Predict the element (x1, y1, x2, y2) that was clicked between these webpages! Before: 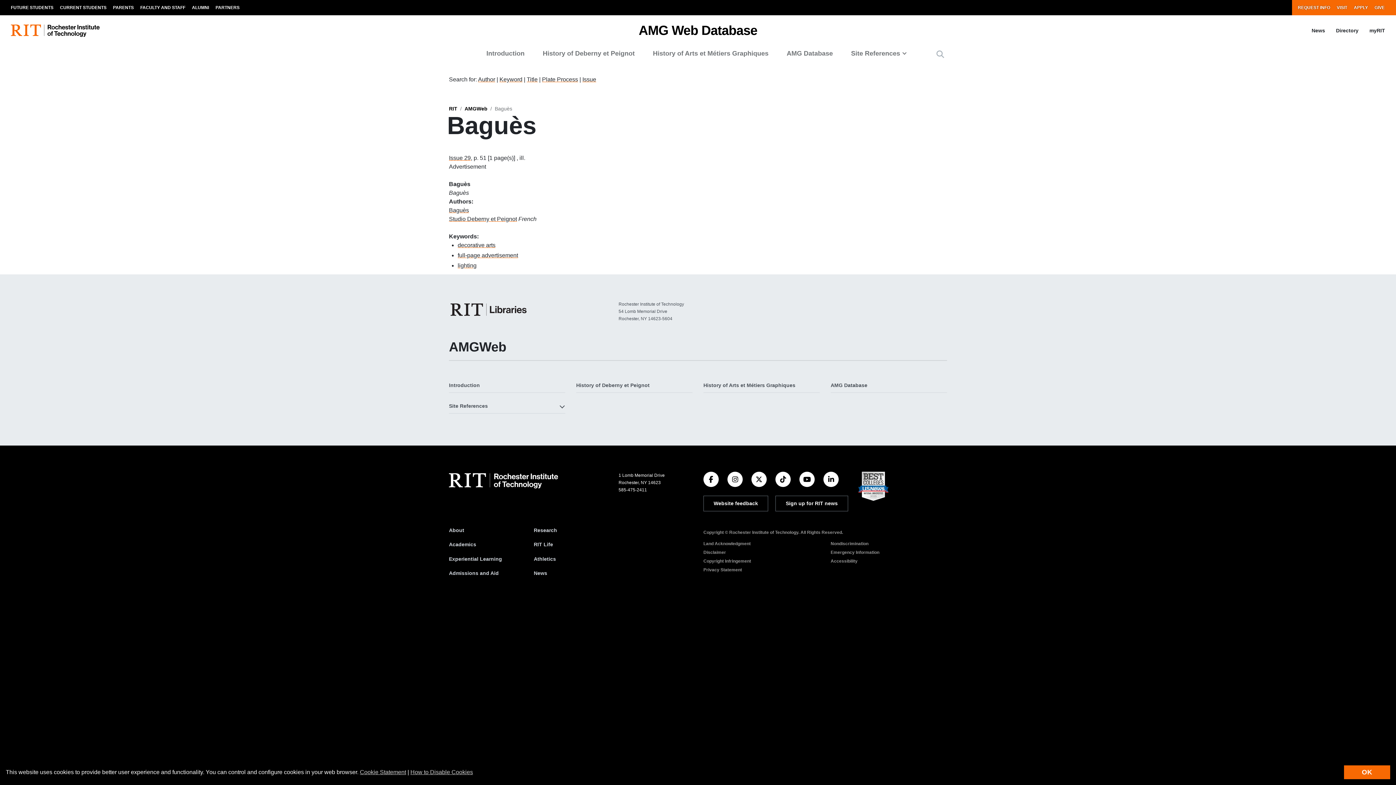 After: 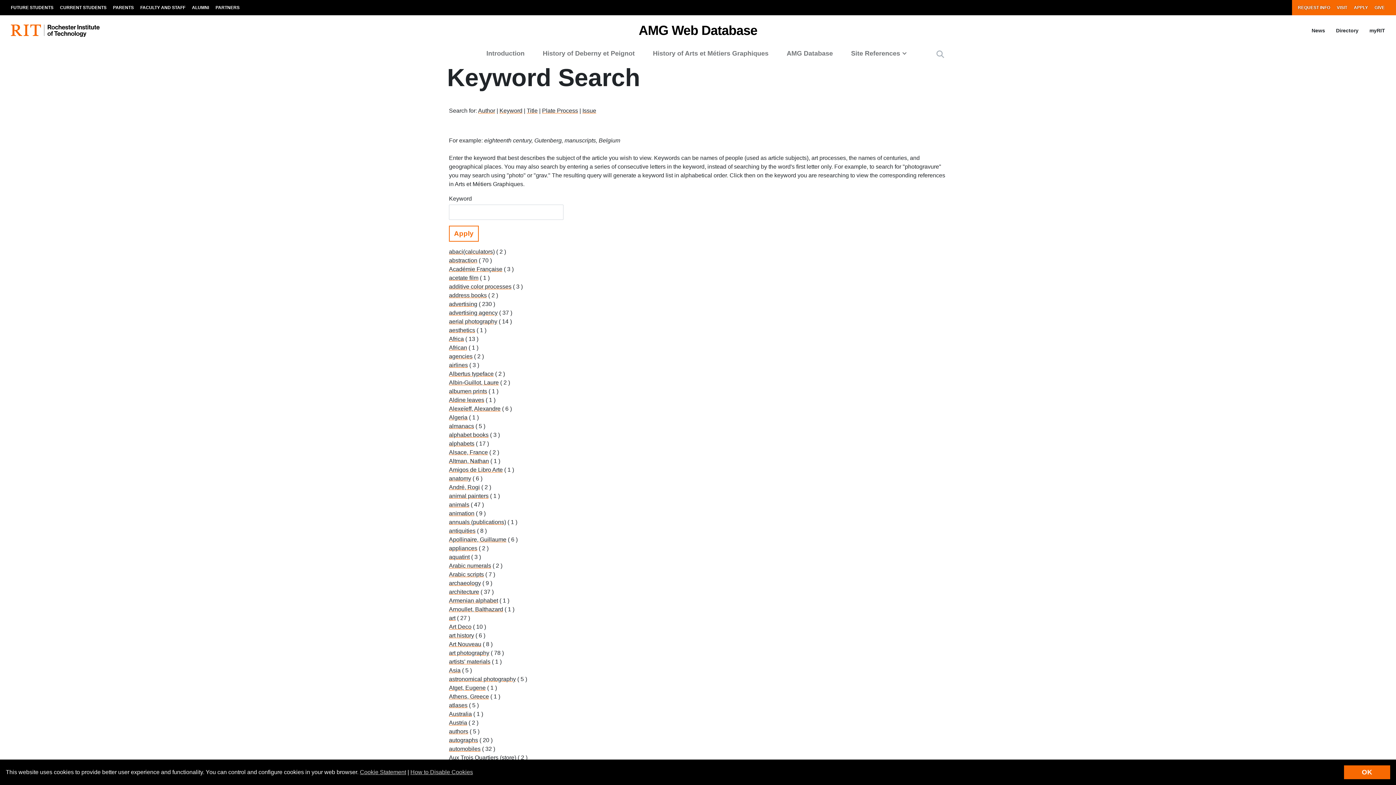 Action: label: Keyword bbox: (499, 76, 522, 82)